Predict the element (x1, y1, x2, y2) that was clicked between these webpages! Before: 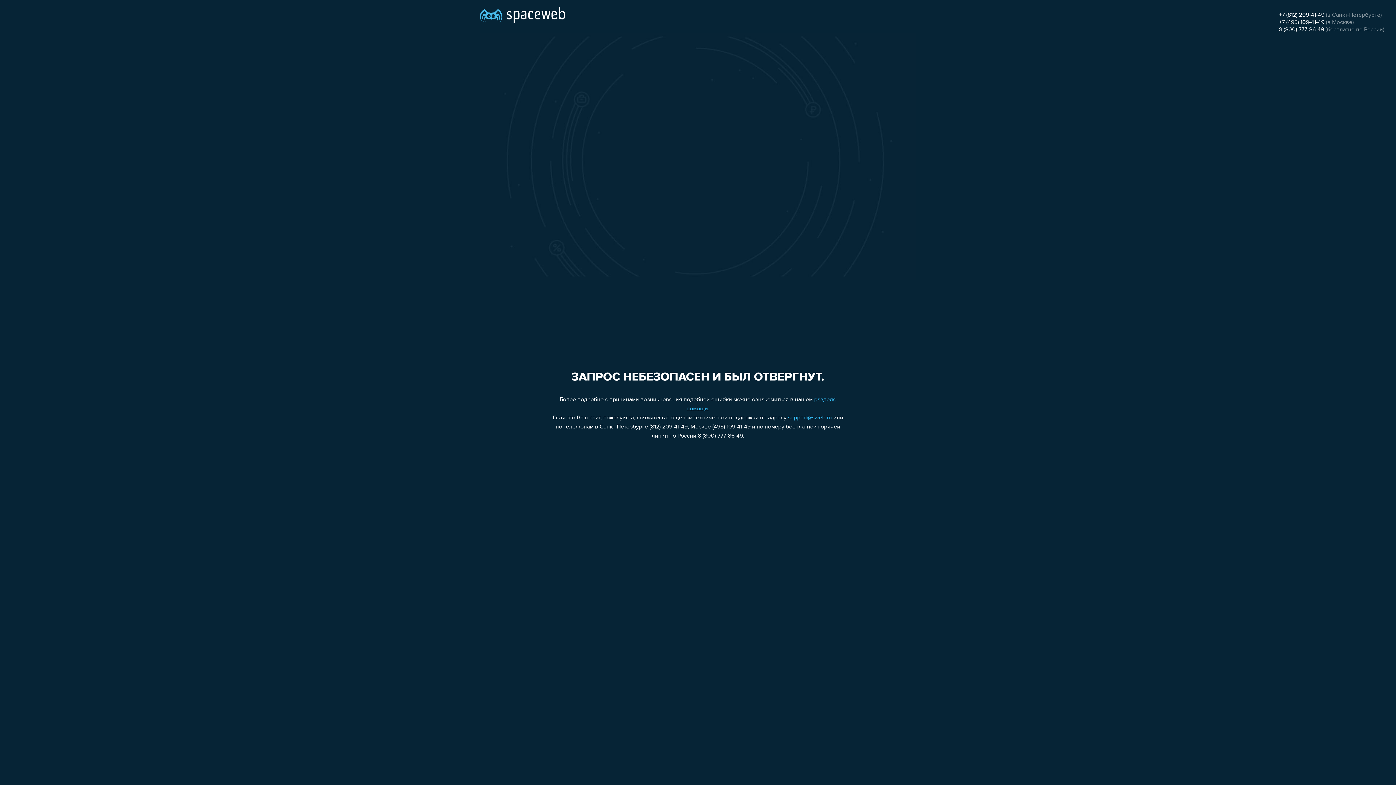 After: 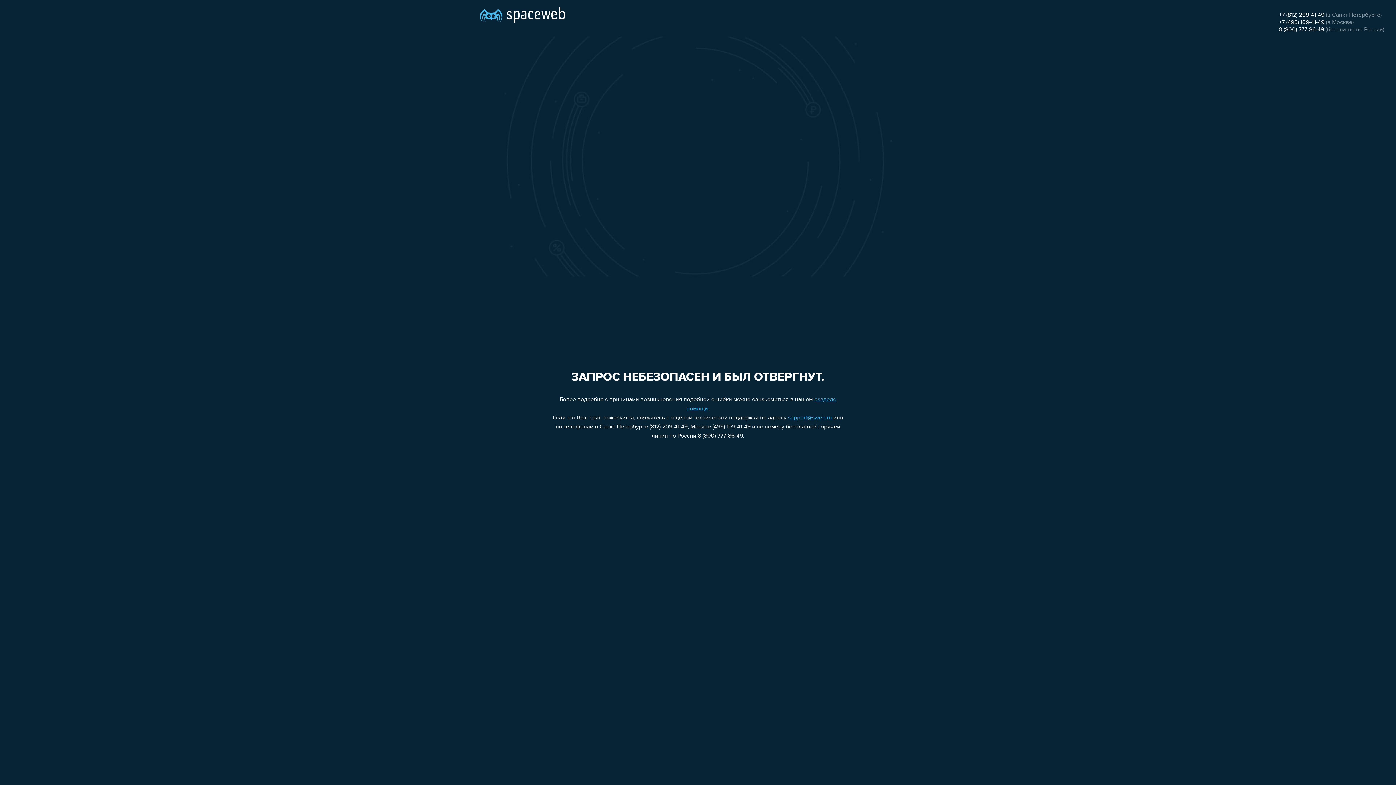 Action: label: +7 (812) 209-41-49 bbox: (1279, 12, 1324, 18)